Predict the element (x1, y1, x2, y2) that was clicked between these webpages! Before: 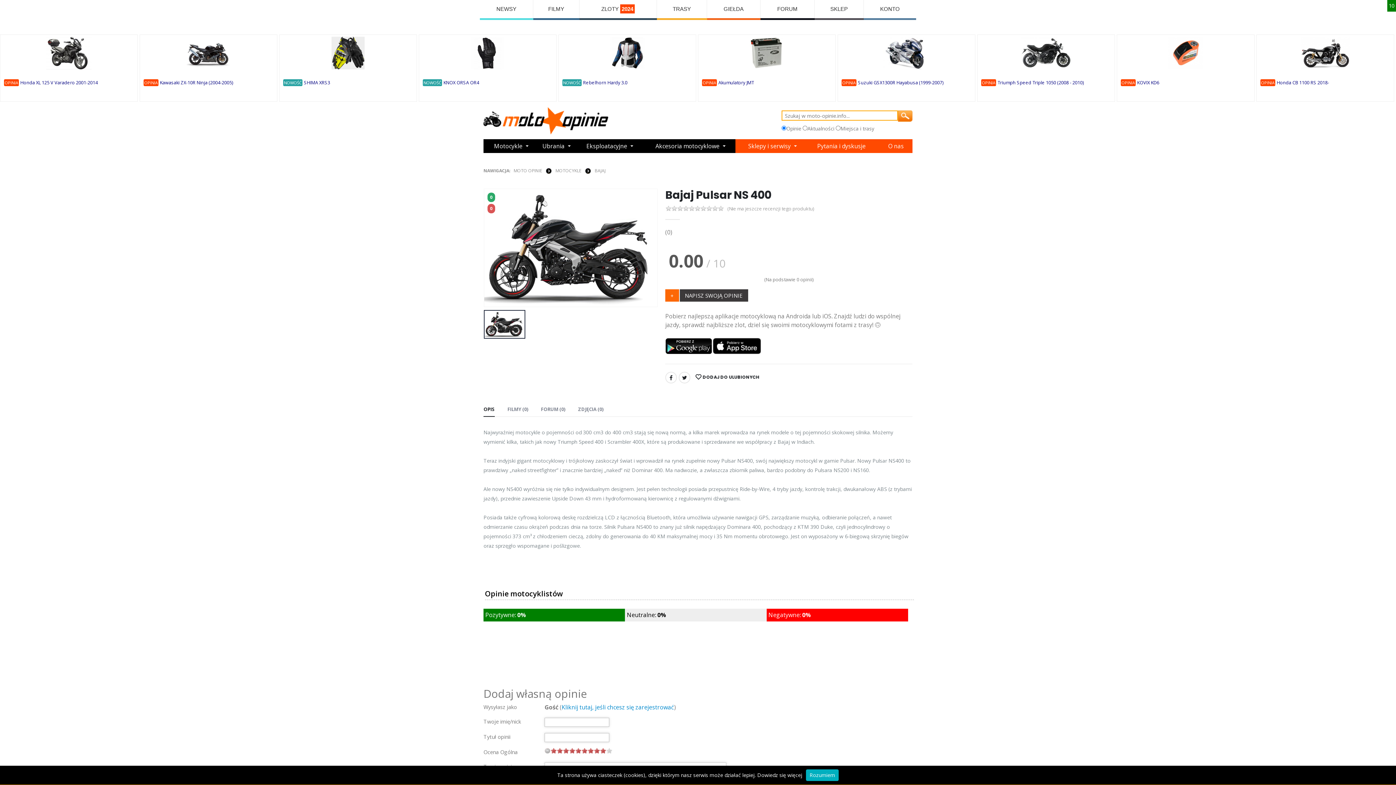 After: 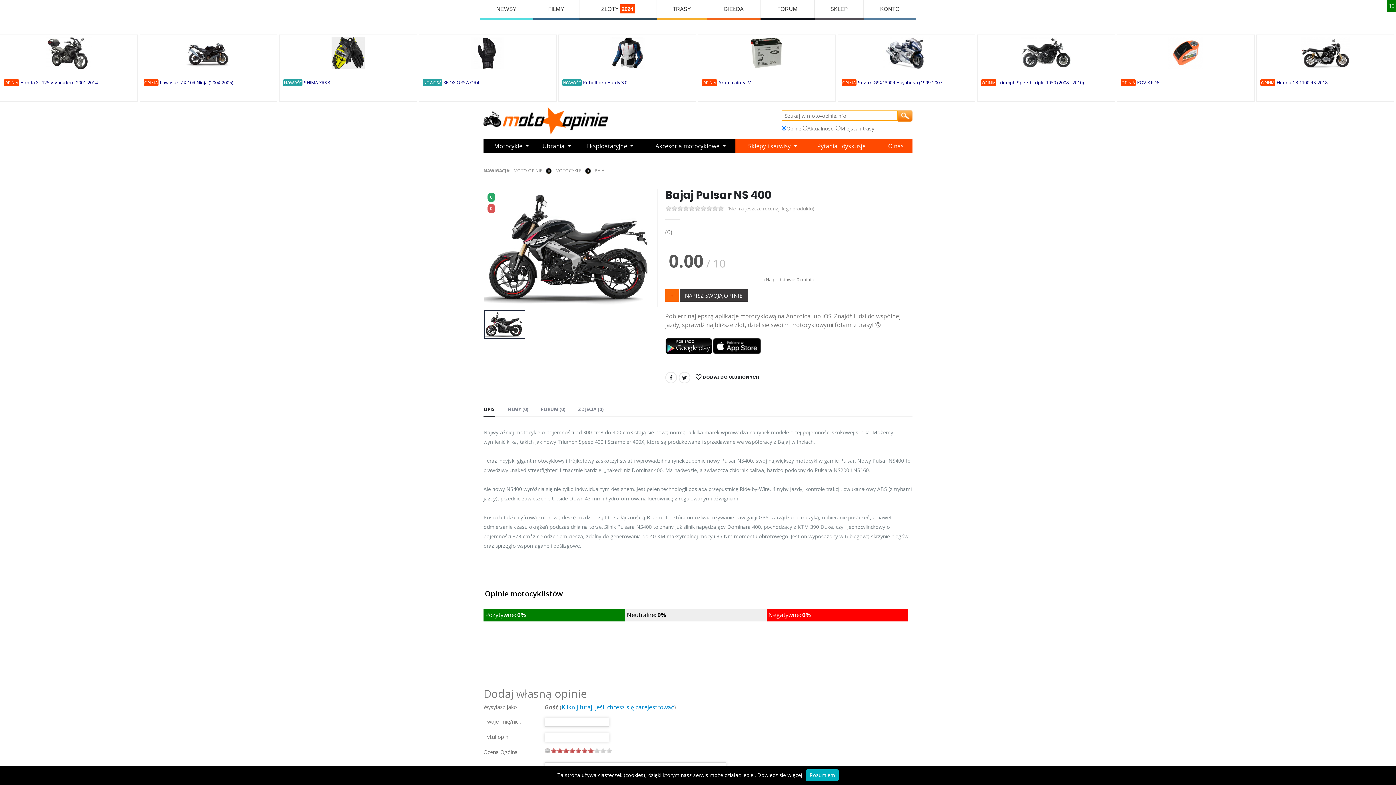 Action: bbox: (588, 748, 593, 753) label: 7